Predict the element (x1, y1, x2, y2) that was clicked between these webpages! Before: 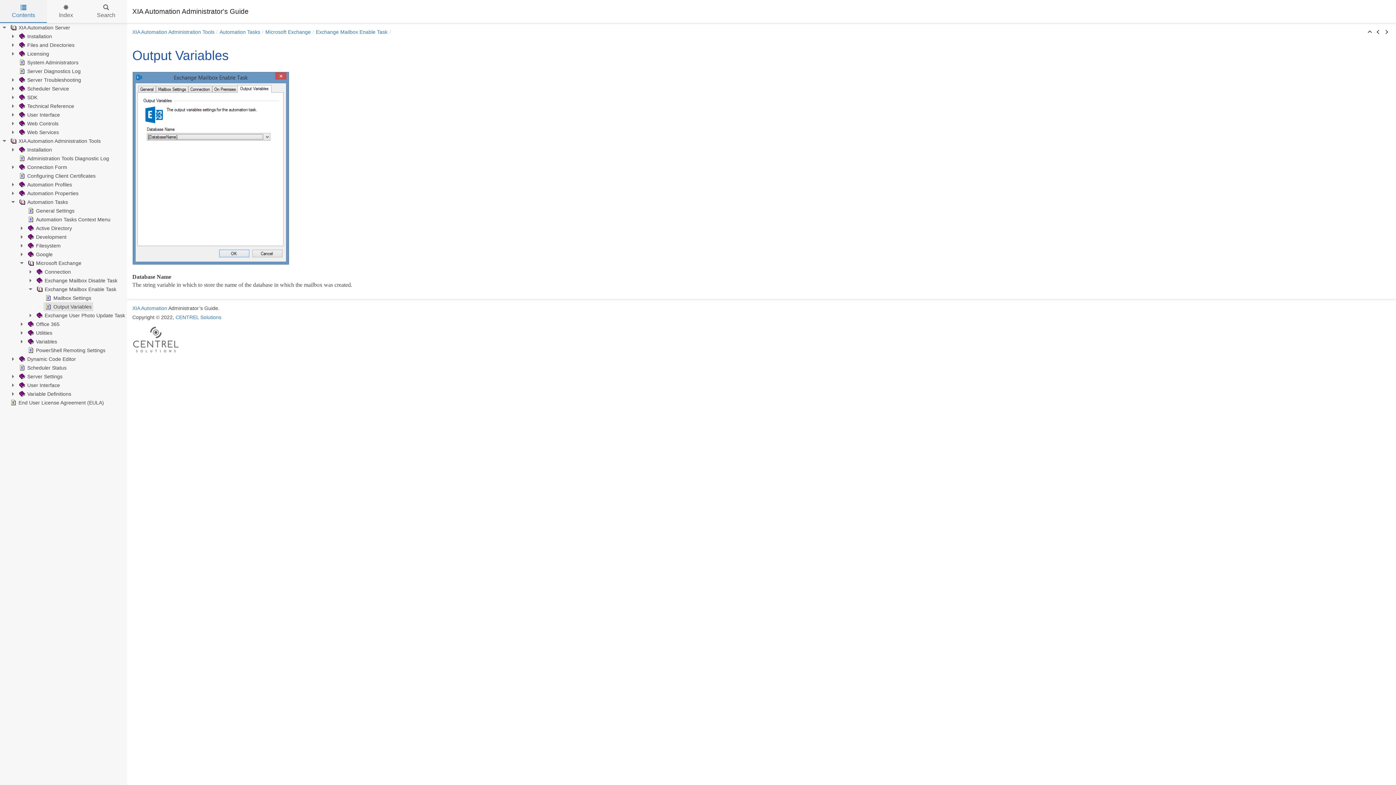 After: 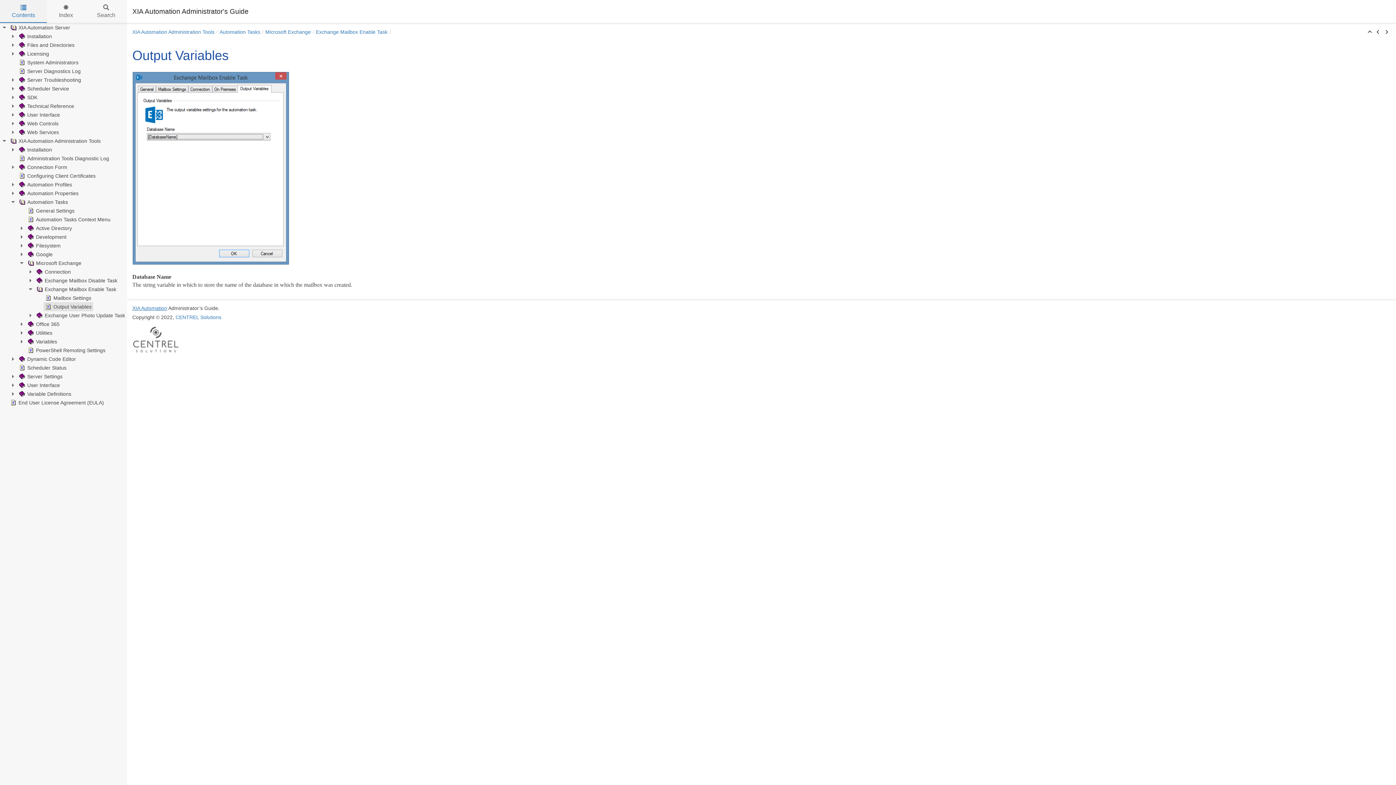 Action: label: XIA Automation bbox: (132, 305, 167, 311)